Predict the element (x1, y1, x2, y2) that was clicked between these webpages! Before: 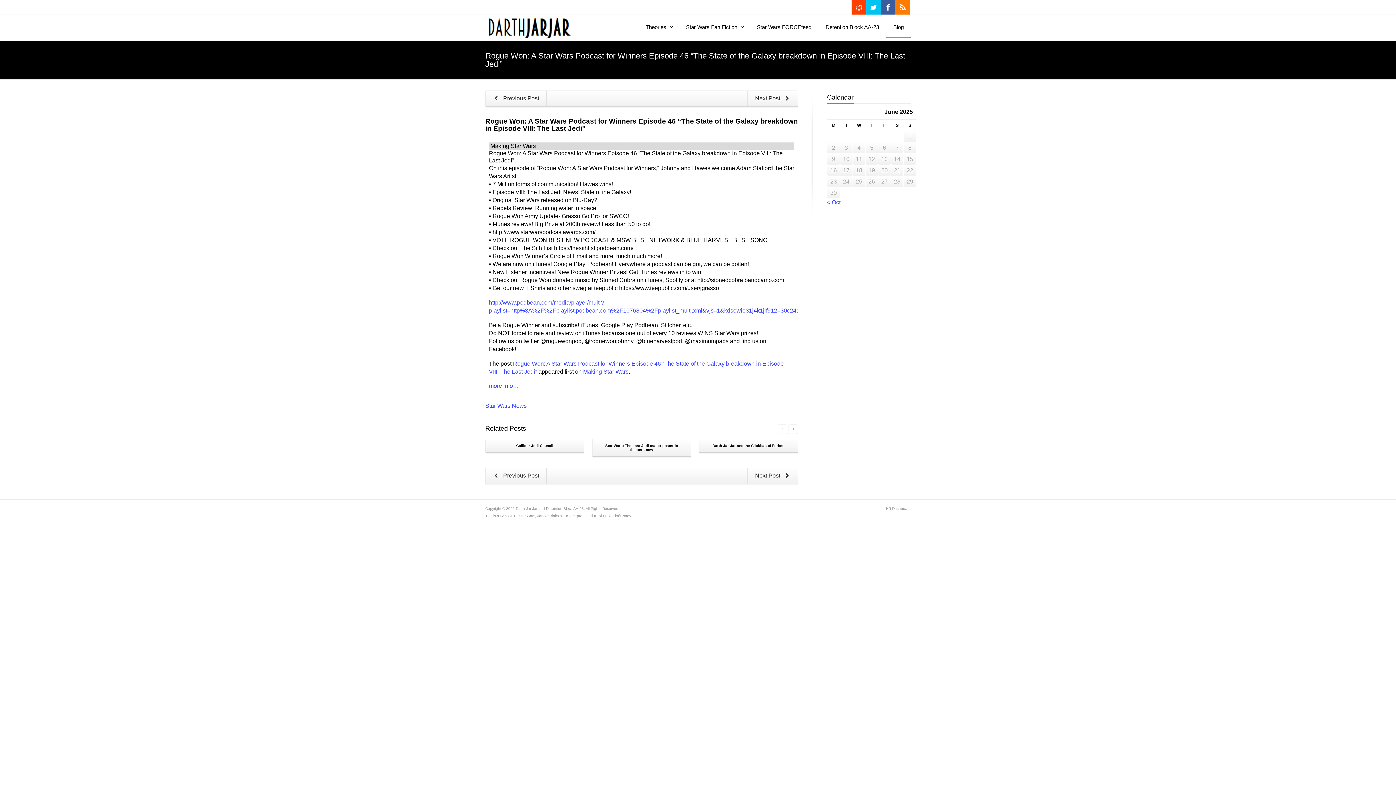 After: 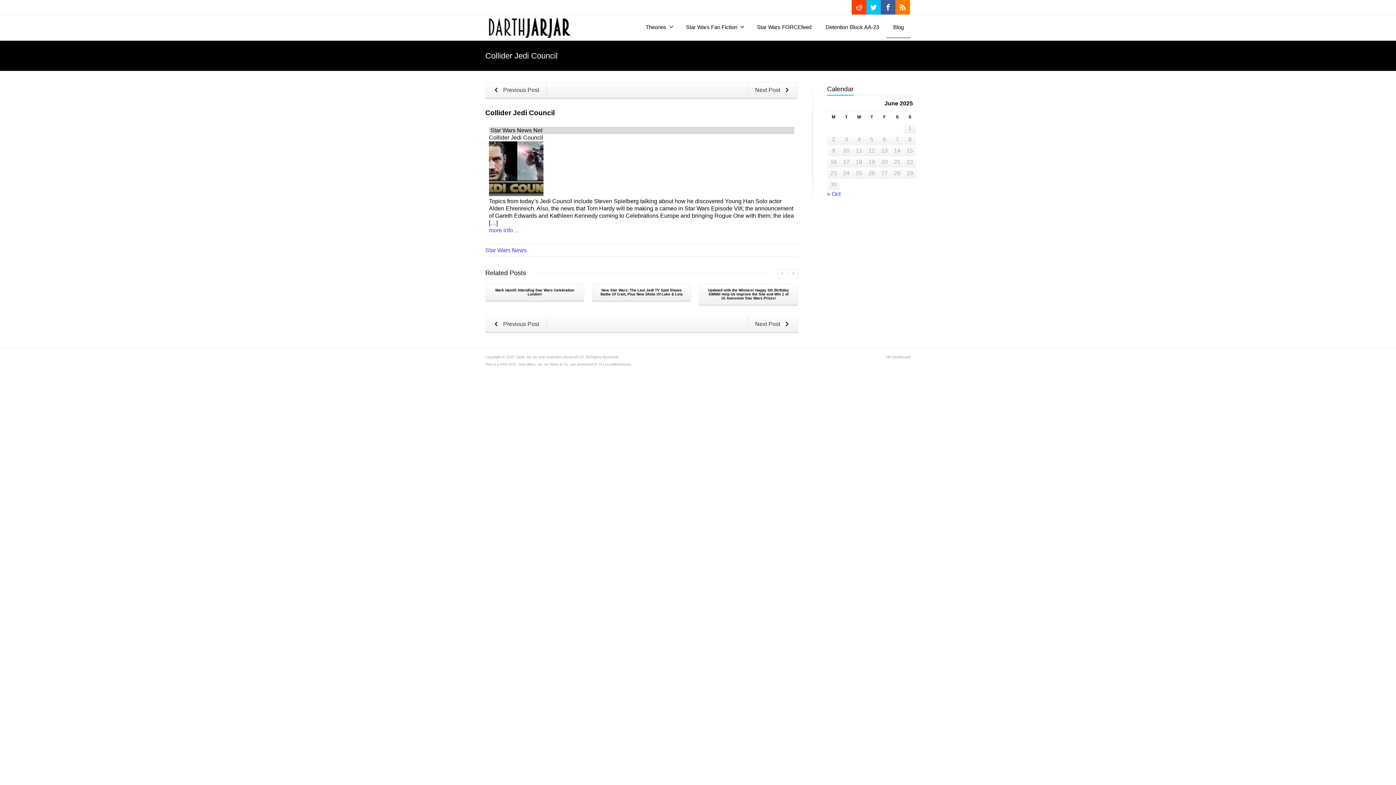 Action: label: Collider Jedi Council bbox: (485, 439, 583, 452)